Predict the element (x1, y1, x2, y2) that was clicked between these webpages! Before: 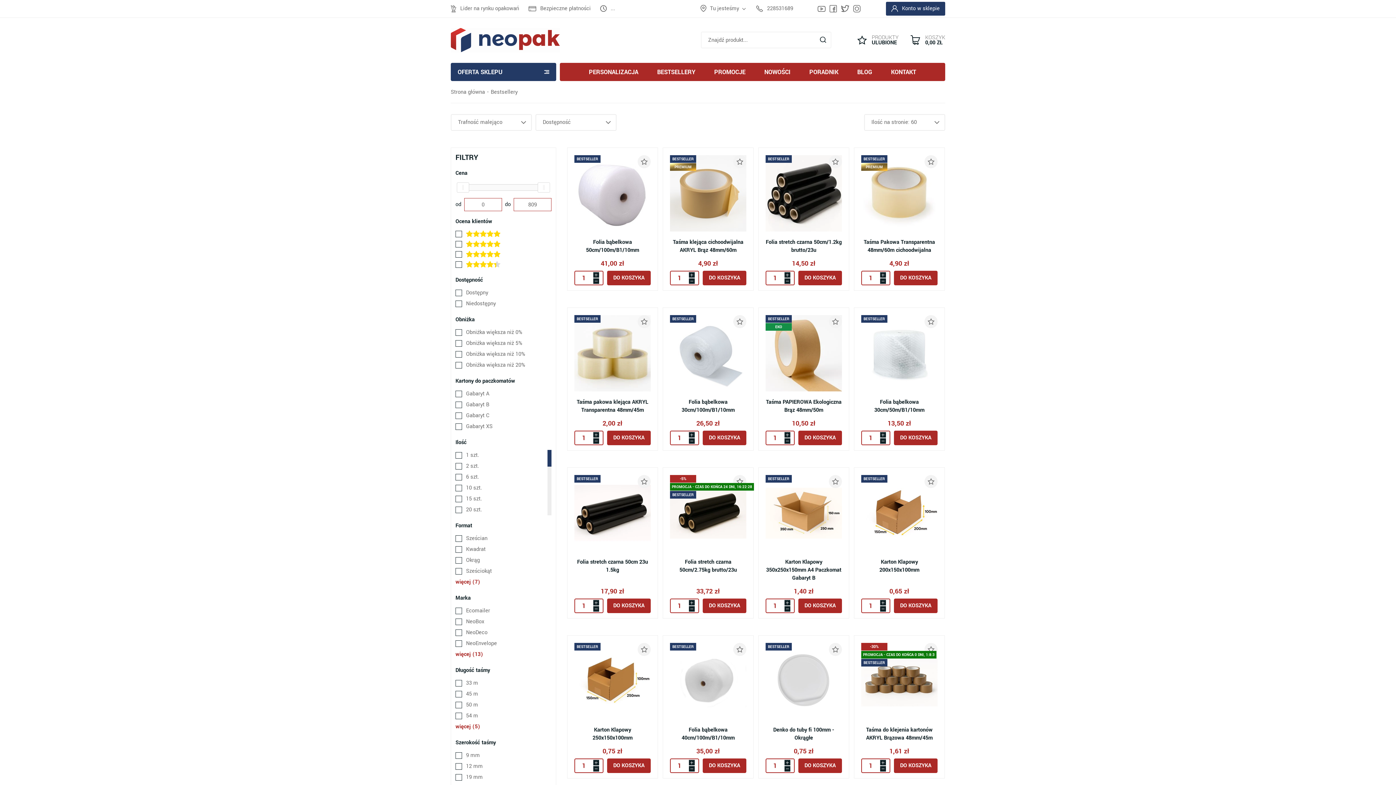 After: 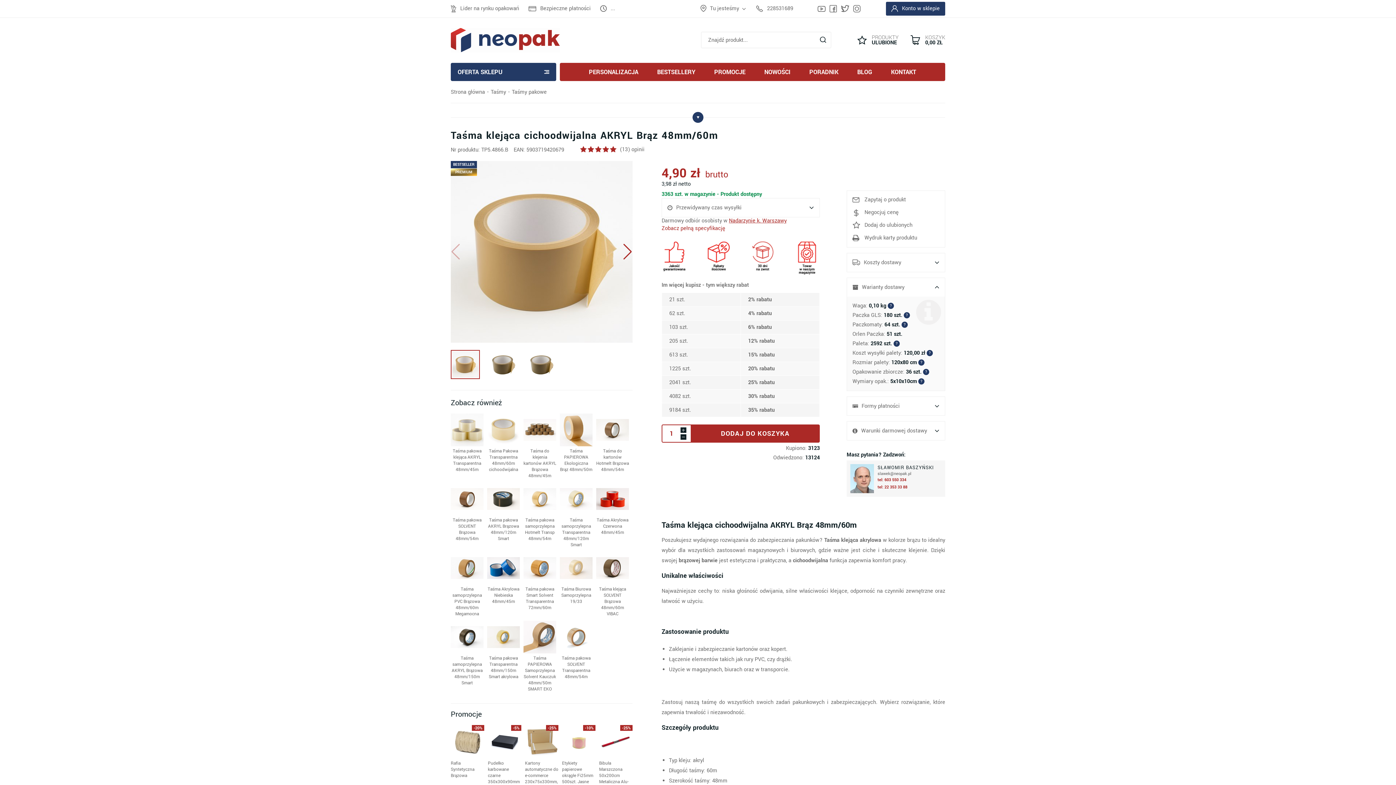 Action: bbox: (662, 147, 753, 290) label: Taśma klejąca cichoodwijalna AKRYL Brąz 48mm/60m
4,90